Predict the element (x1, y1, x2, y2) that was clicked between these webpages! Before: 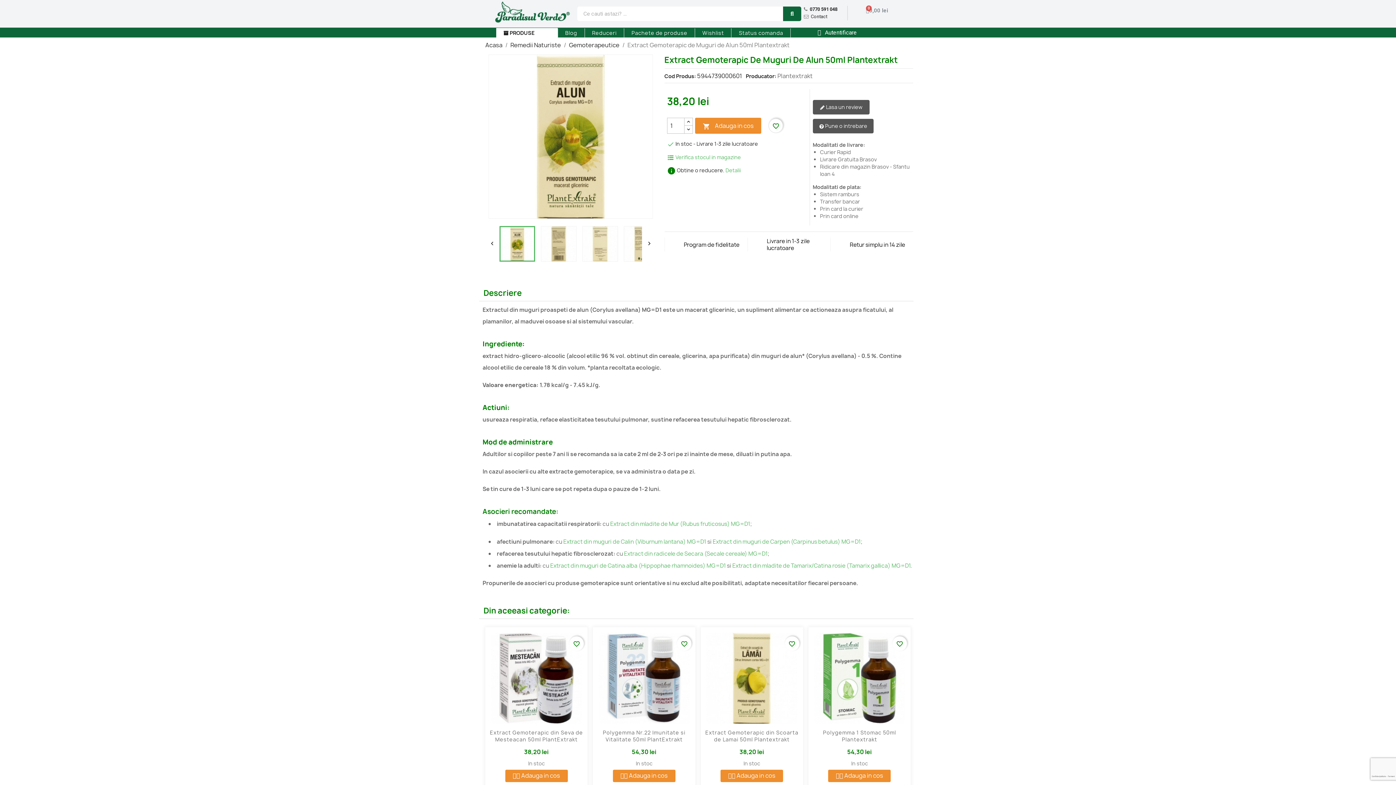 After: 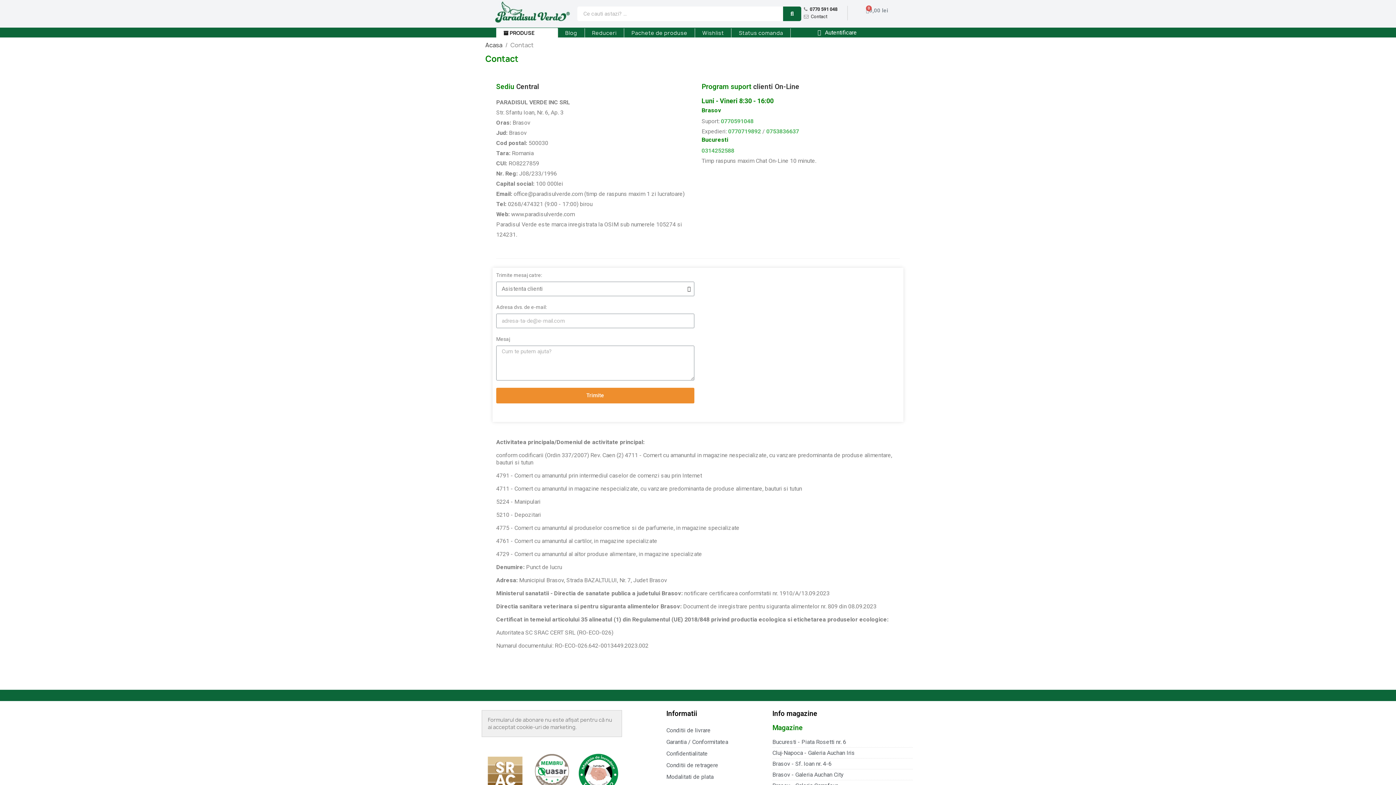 Action: label: Contact bbox: (811, 13, 827, 19)